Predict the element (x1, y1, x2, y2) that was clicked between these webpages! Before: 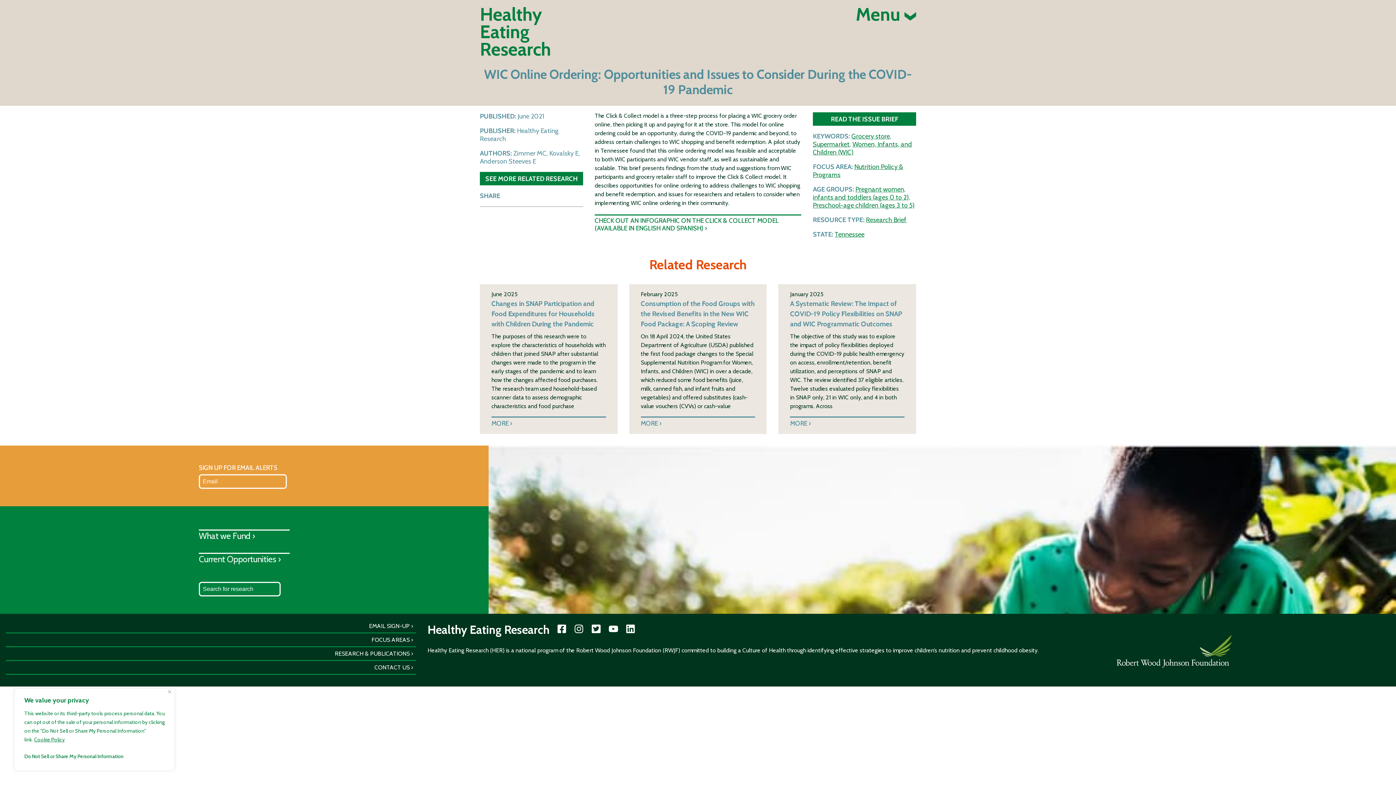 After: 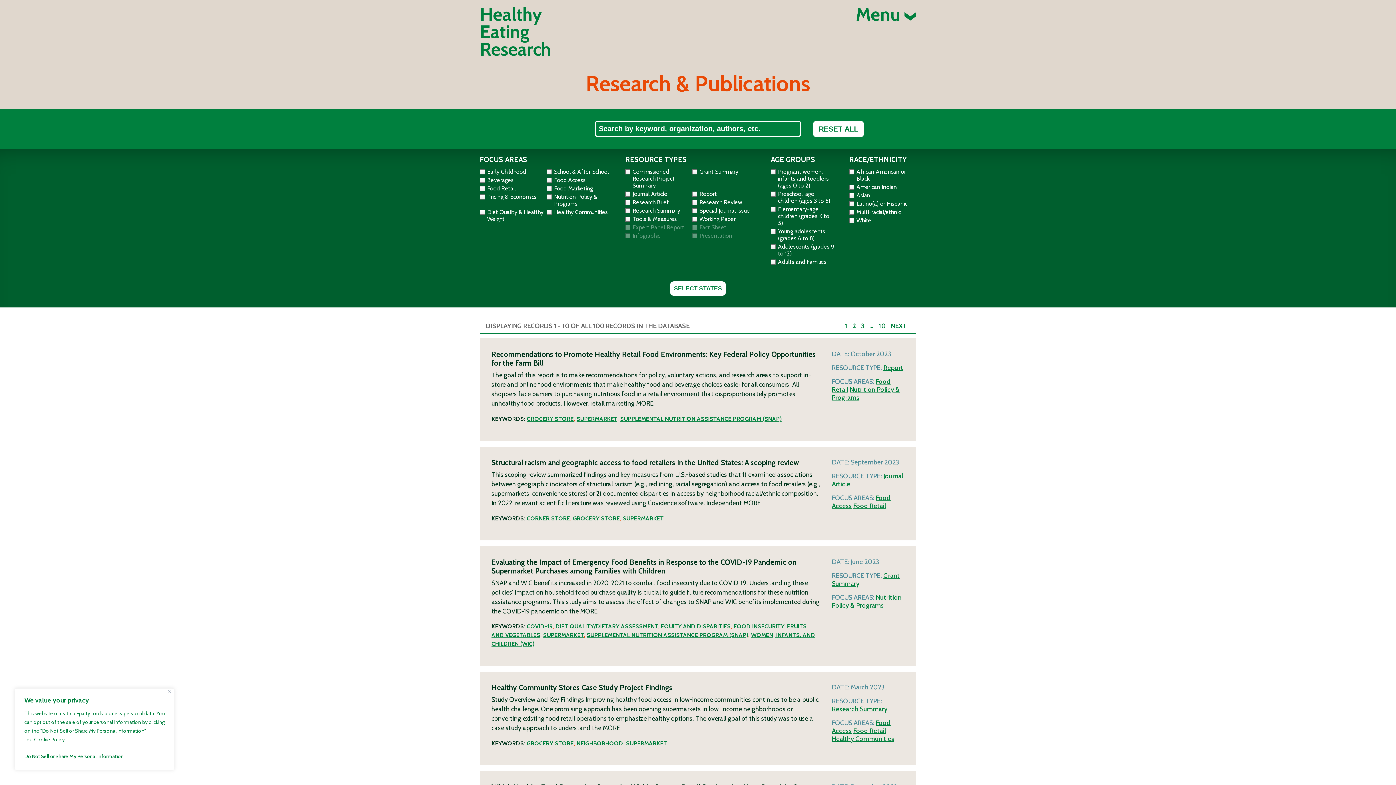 Action: bbox: (813, 140, 849, 148) label: Supermarket